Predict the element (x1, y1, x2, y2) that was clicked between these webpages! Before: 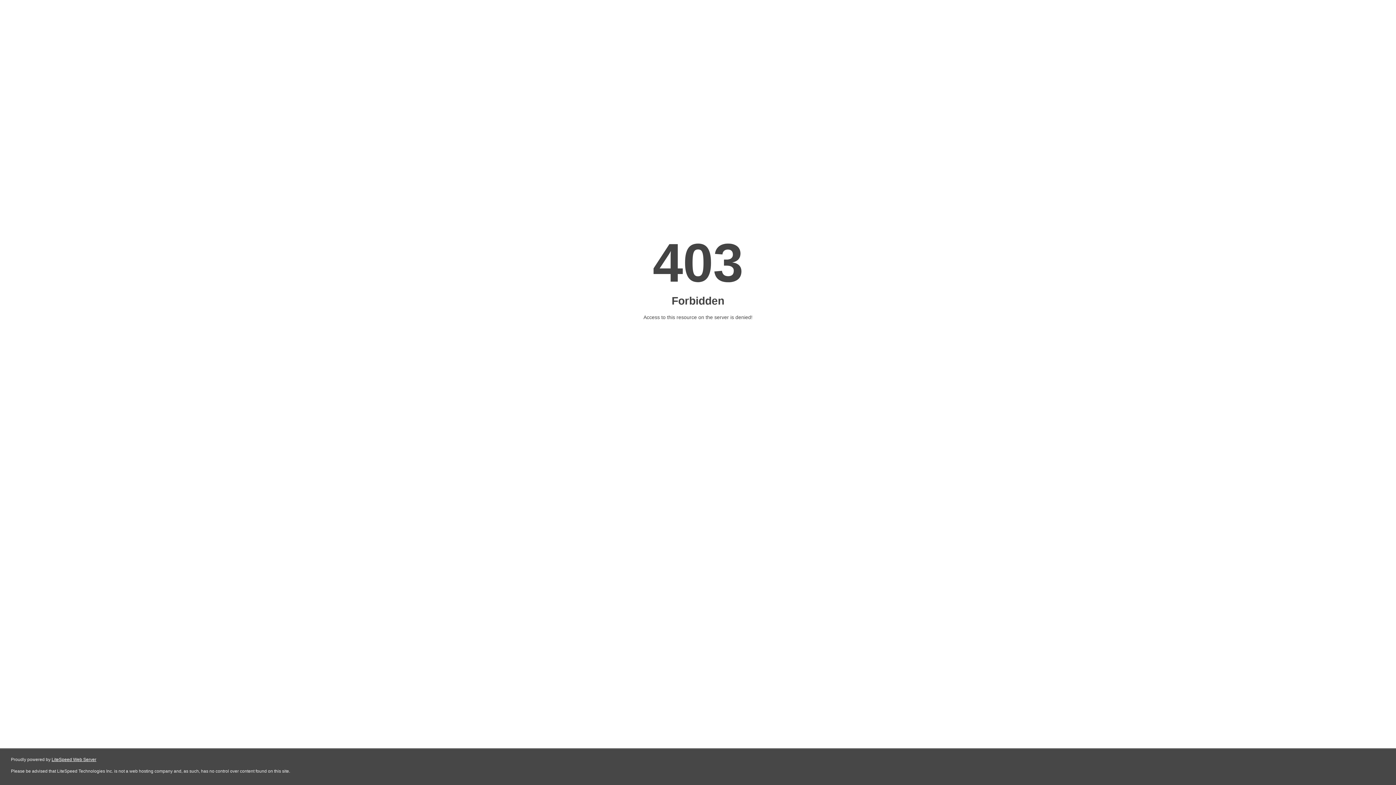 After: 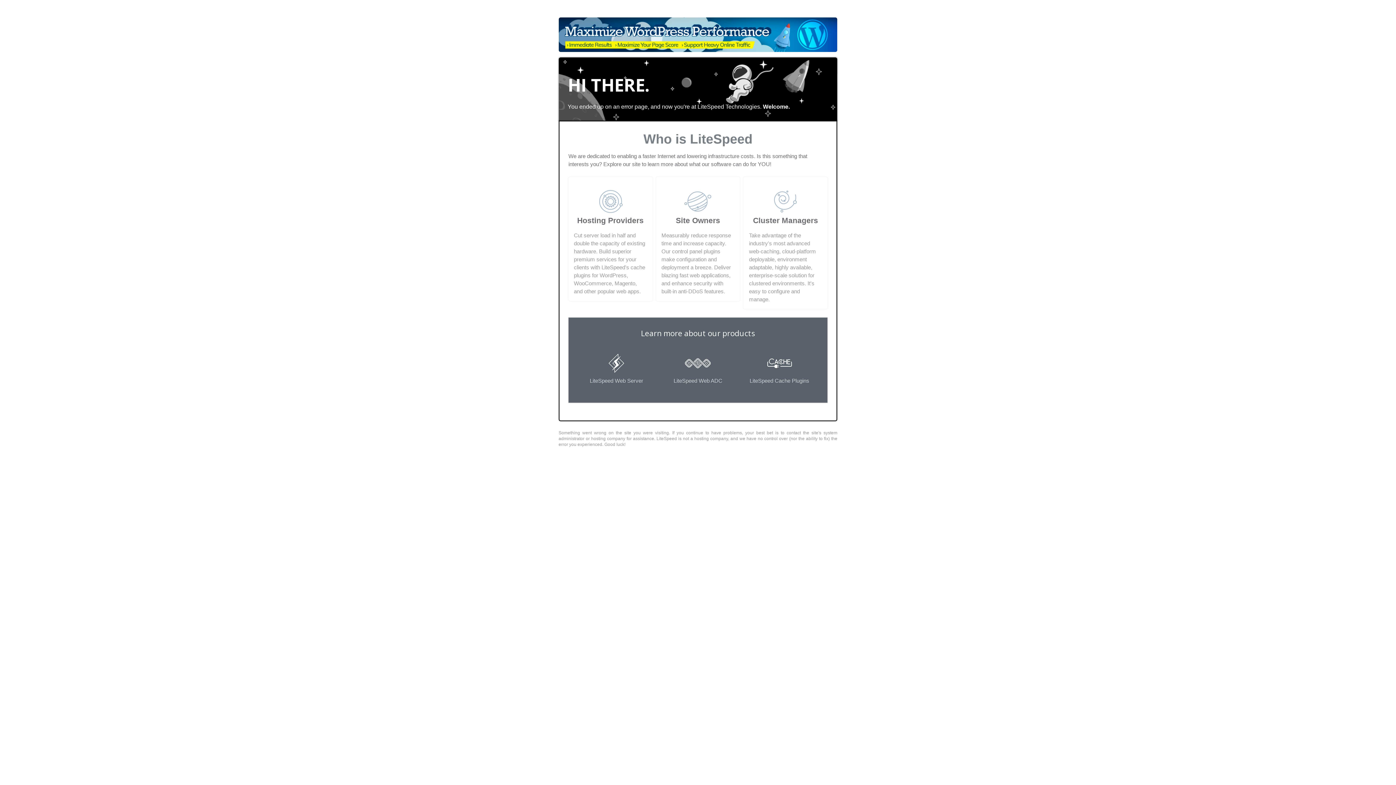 Action: bbox: (51, 757, 96, 762) label: LiteSpeed Web Server